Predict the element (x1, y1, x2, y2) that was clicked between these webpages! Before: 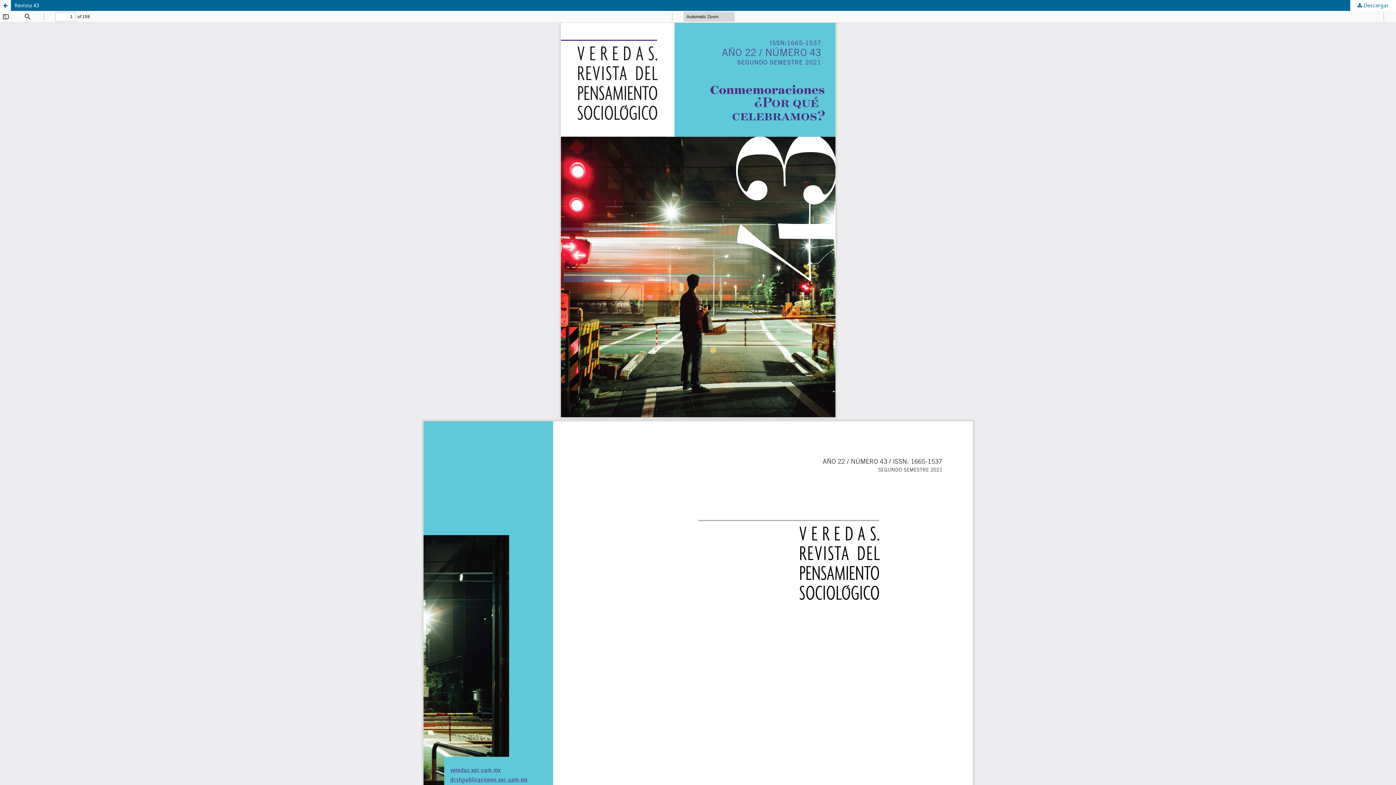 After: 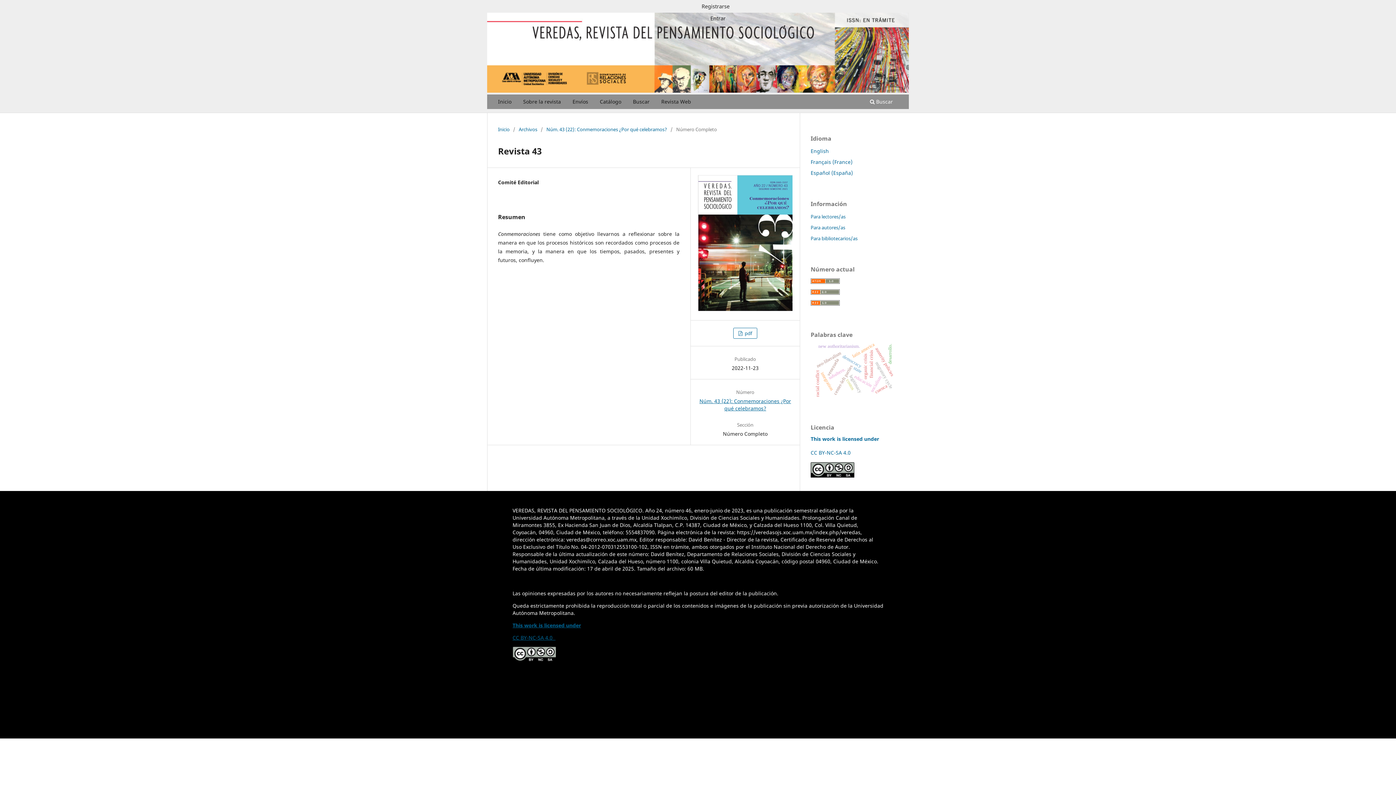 Action: label: Revista 43 bbox: (0, 0, 1396, 10)